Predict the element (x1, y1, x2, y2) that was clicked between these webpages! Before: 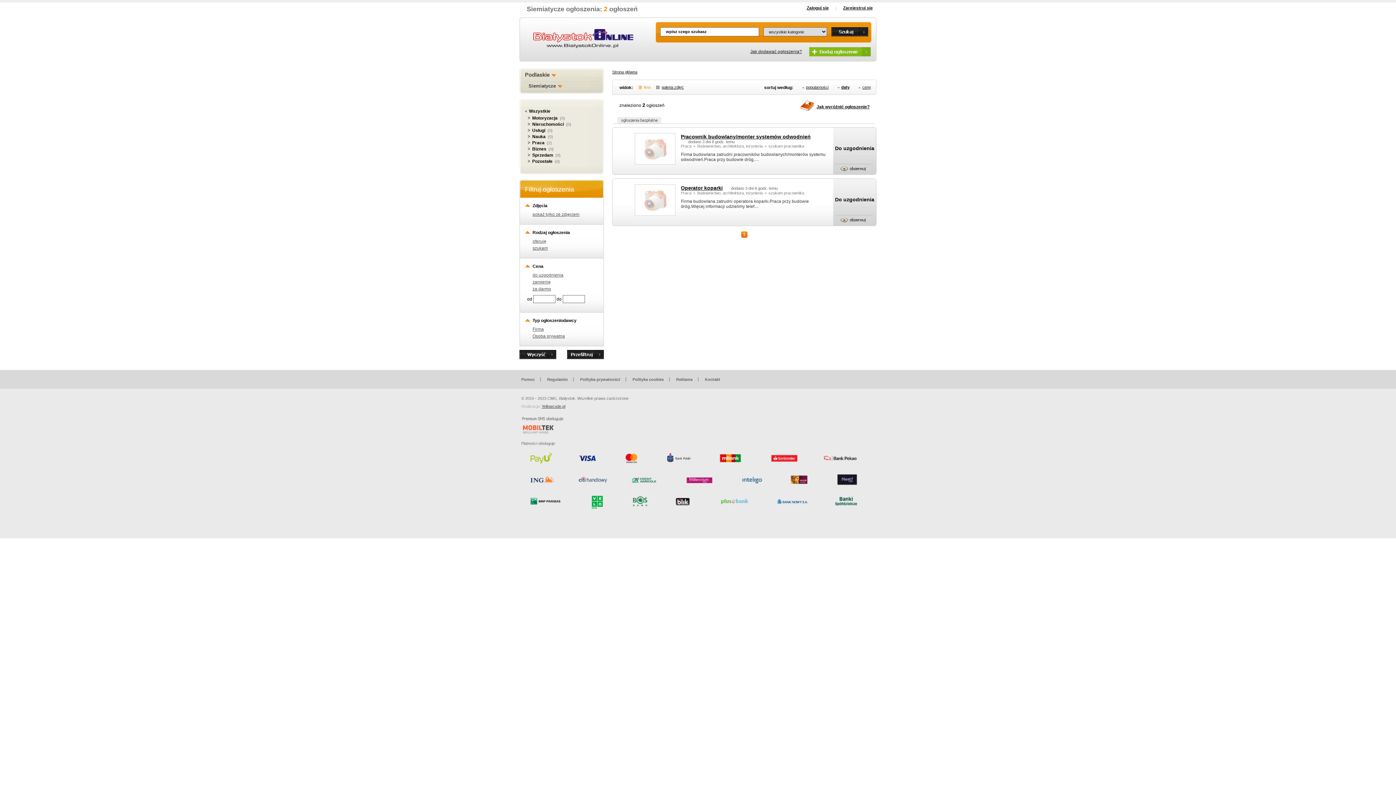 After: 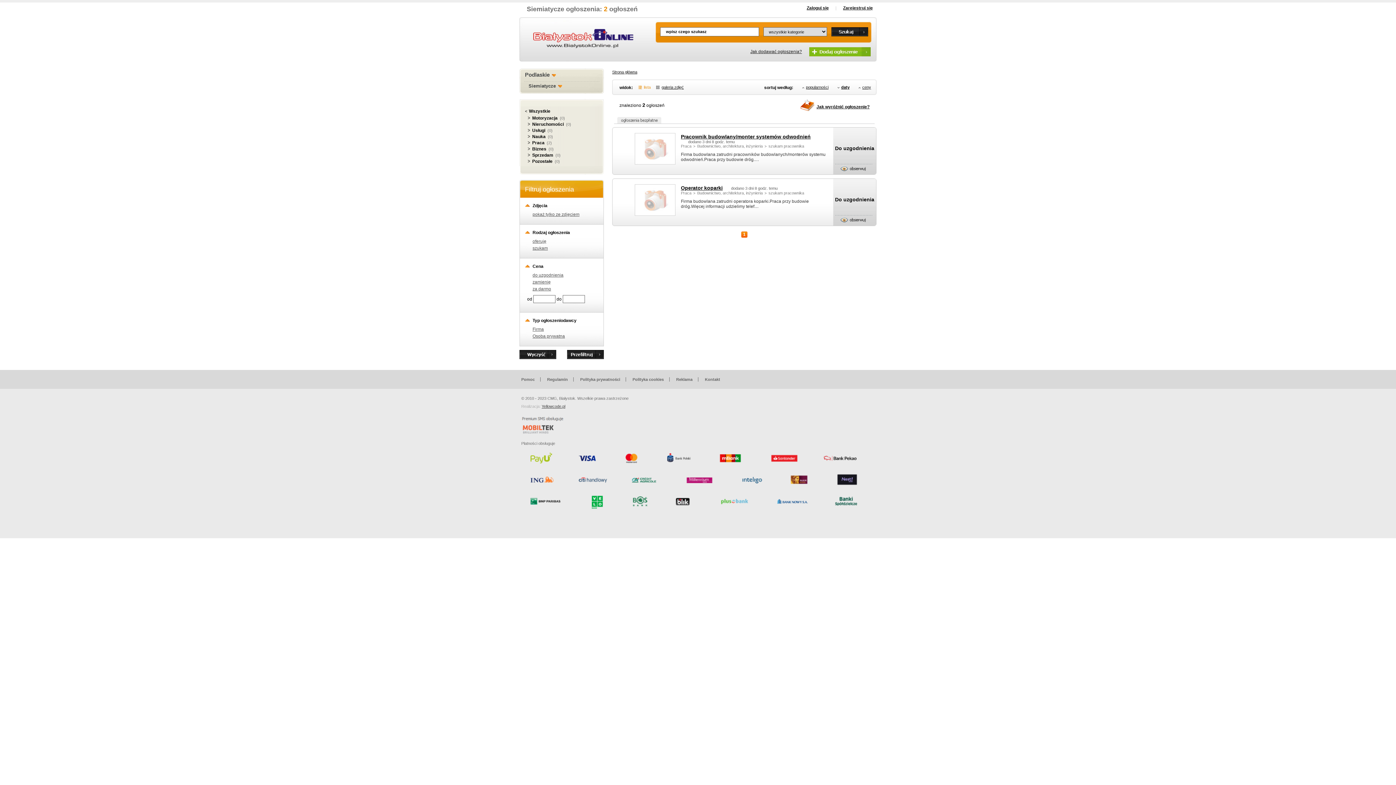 Action: bbox: (541, 404, 565, 408) label: Yellowcode.pl